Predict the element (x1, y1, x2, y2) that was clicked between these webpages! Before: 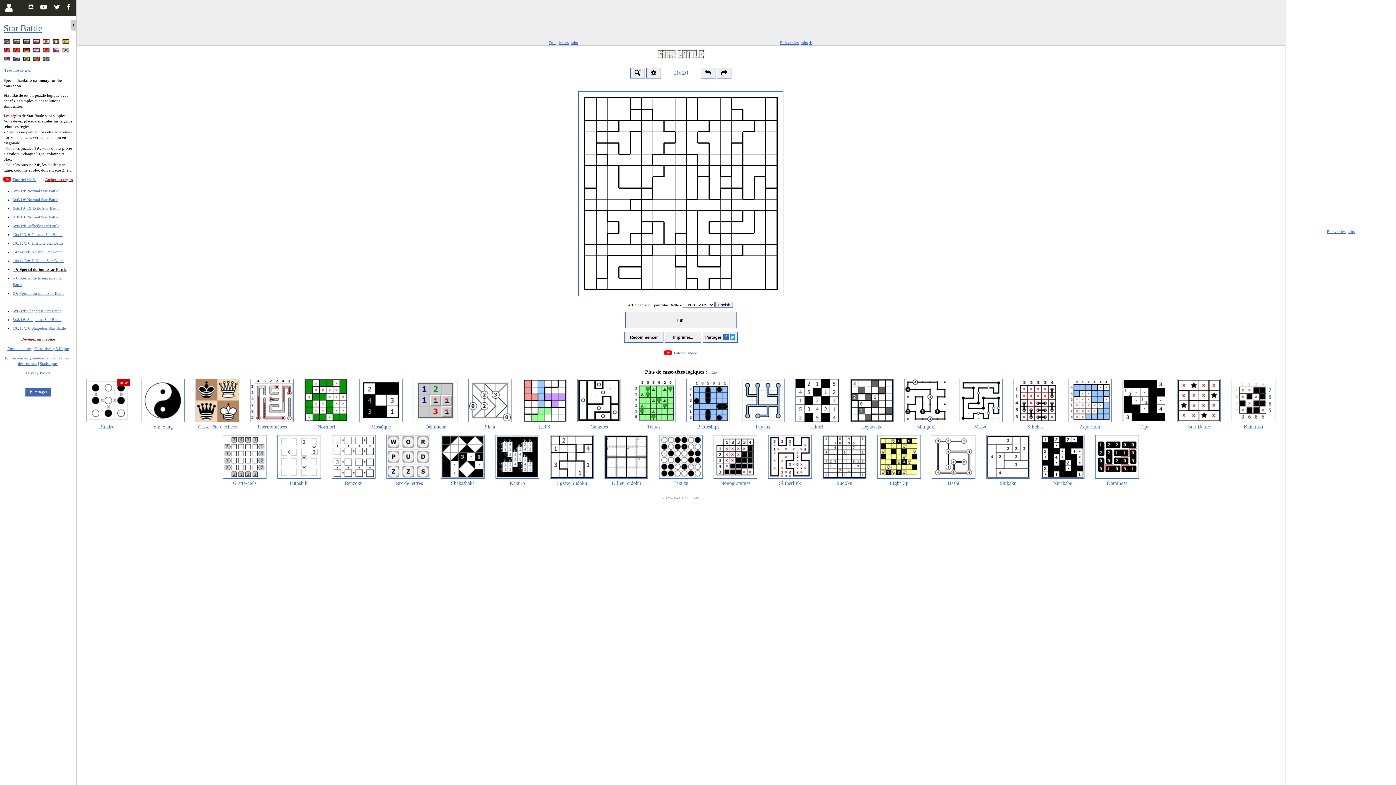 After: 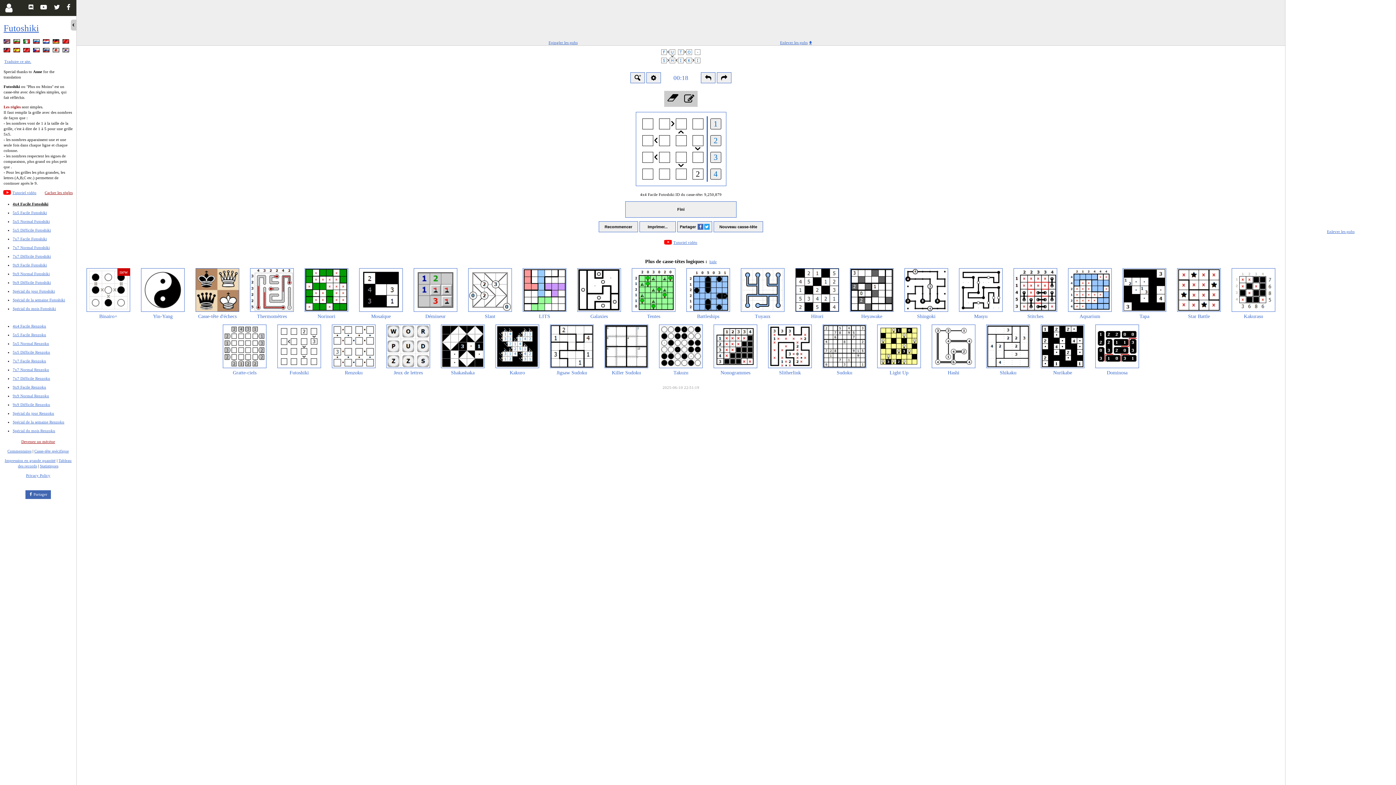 Action: bbox: (272, 435, 326, 488) label: Futoshiki